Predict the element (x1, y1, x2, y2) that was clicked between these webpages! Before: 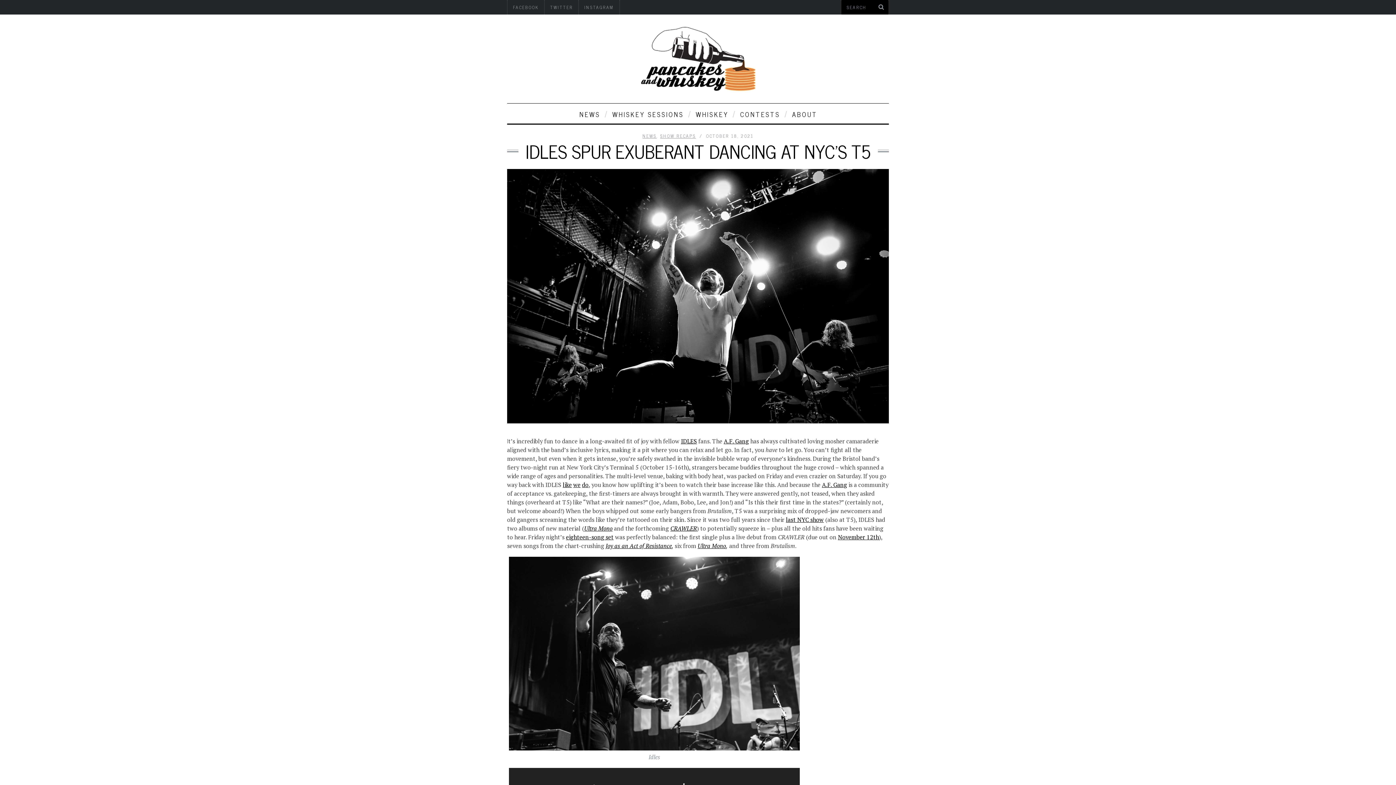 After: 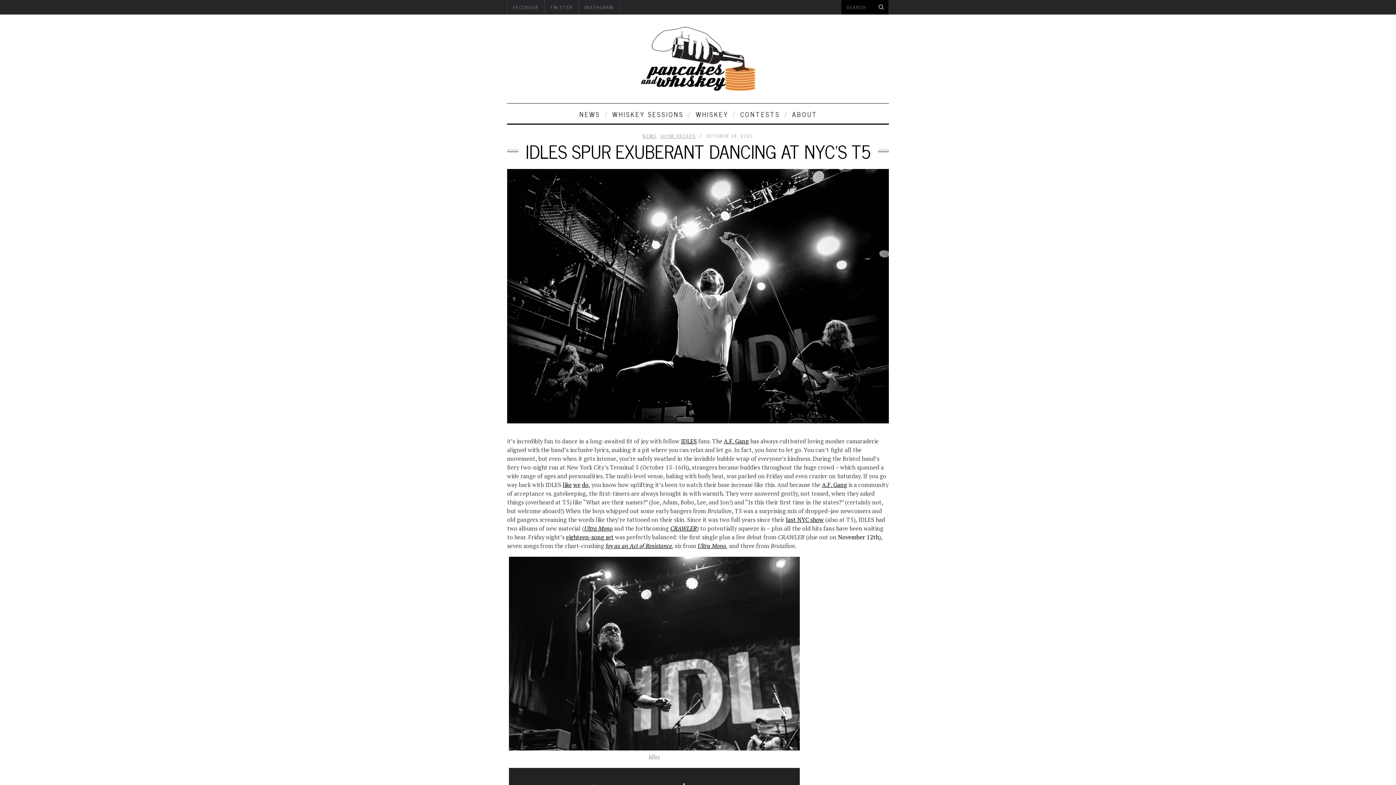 Action: label: November 12th bbox: (838, 533, 879, 541)